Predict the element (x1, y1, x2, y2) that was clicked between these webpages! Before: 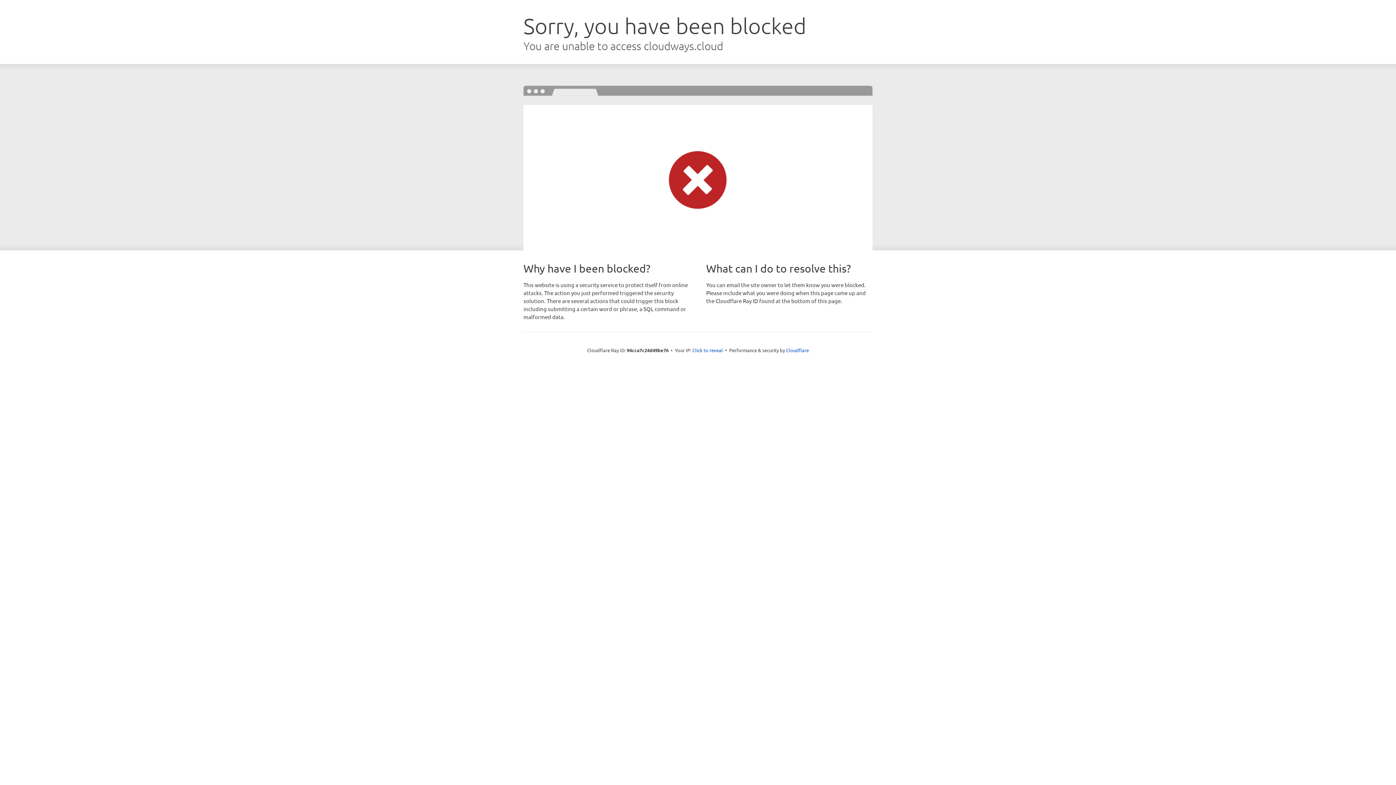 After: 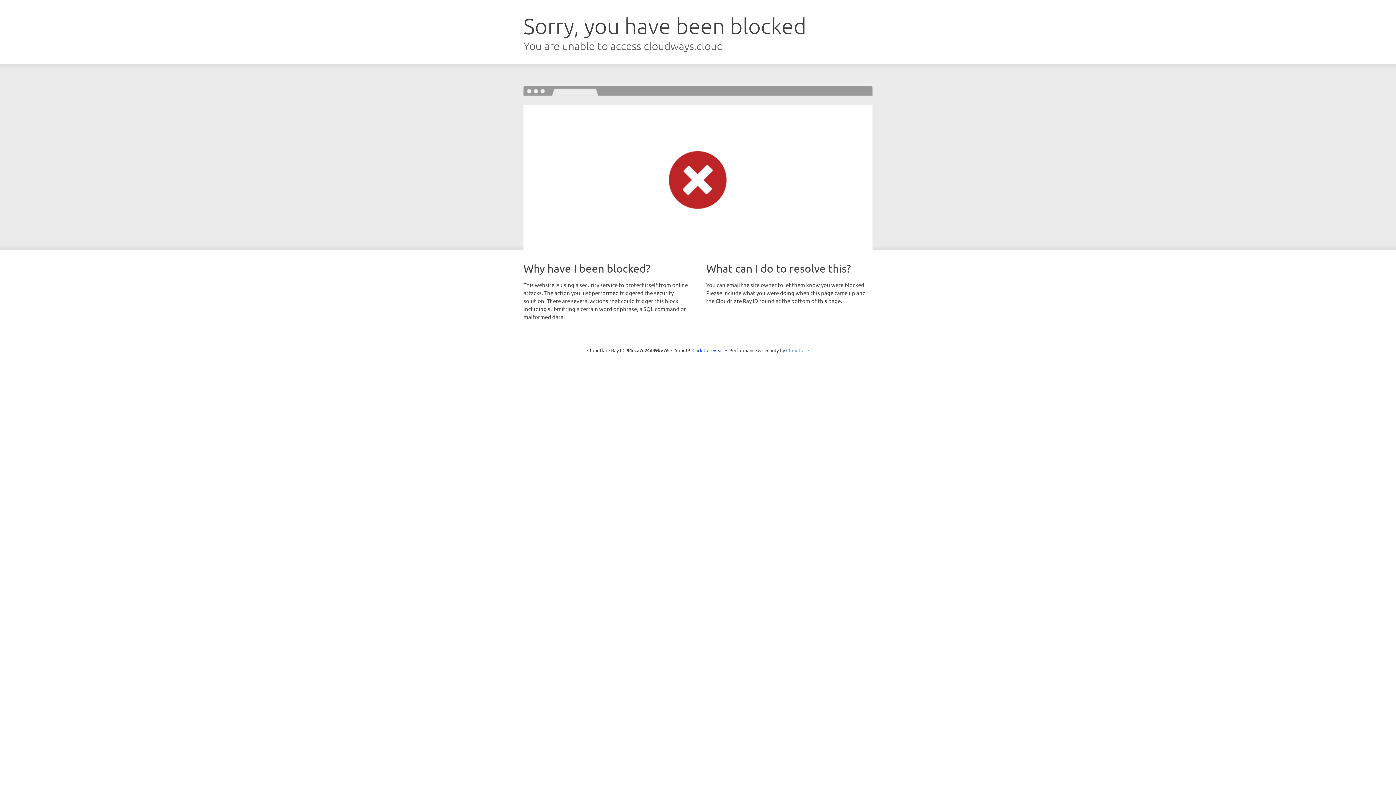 Action: bbox: (786, 347, 809, 353) label: Cloudflare